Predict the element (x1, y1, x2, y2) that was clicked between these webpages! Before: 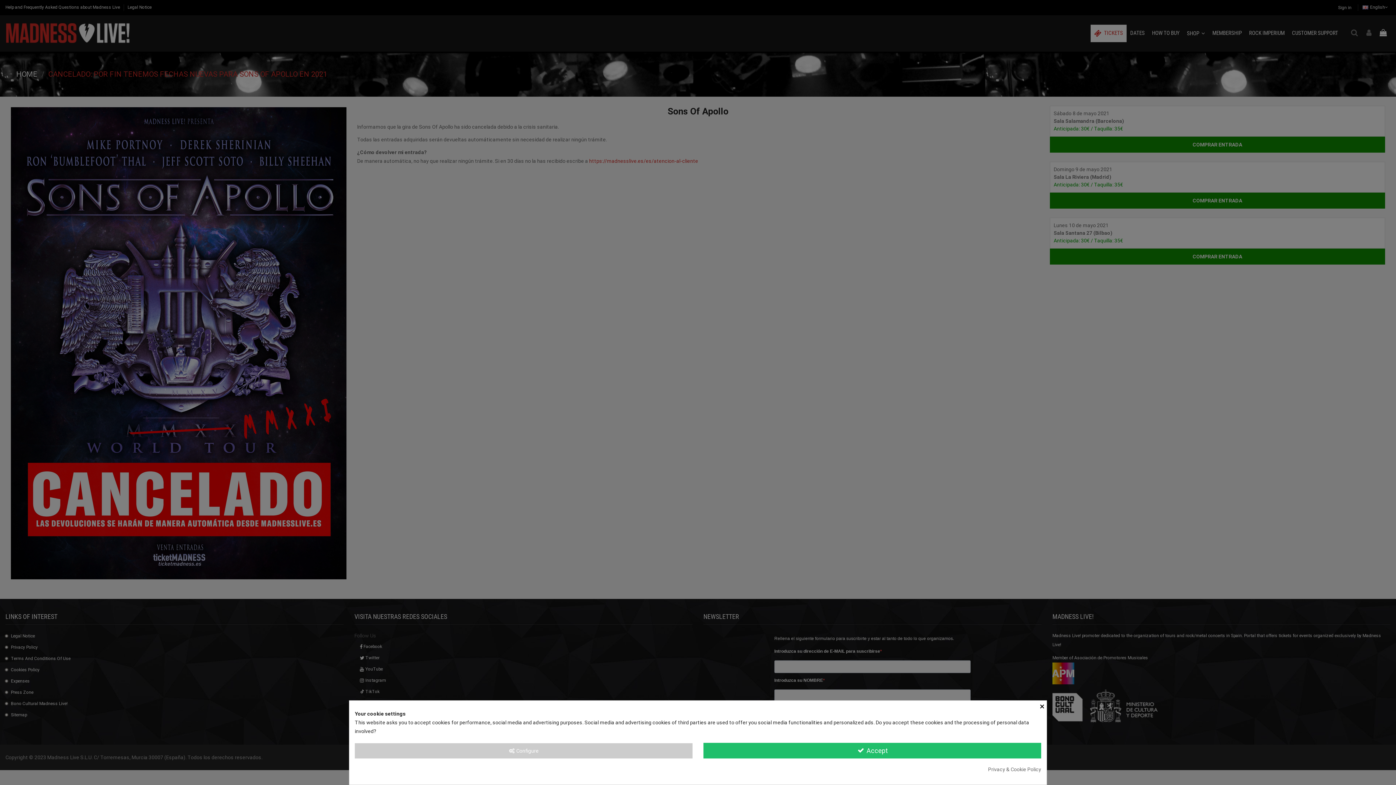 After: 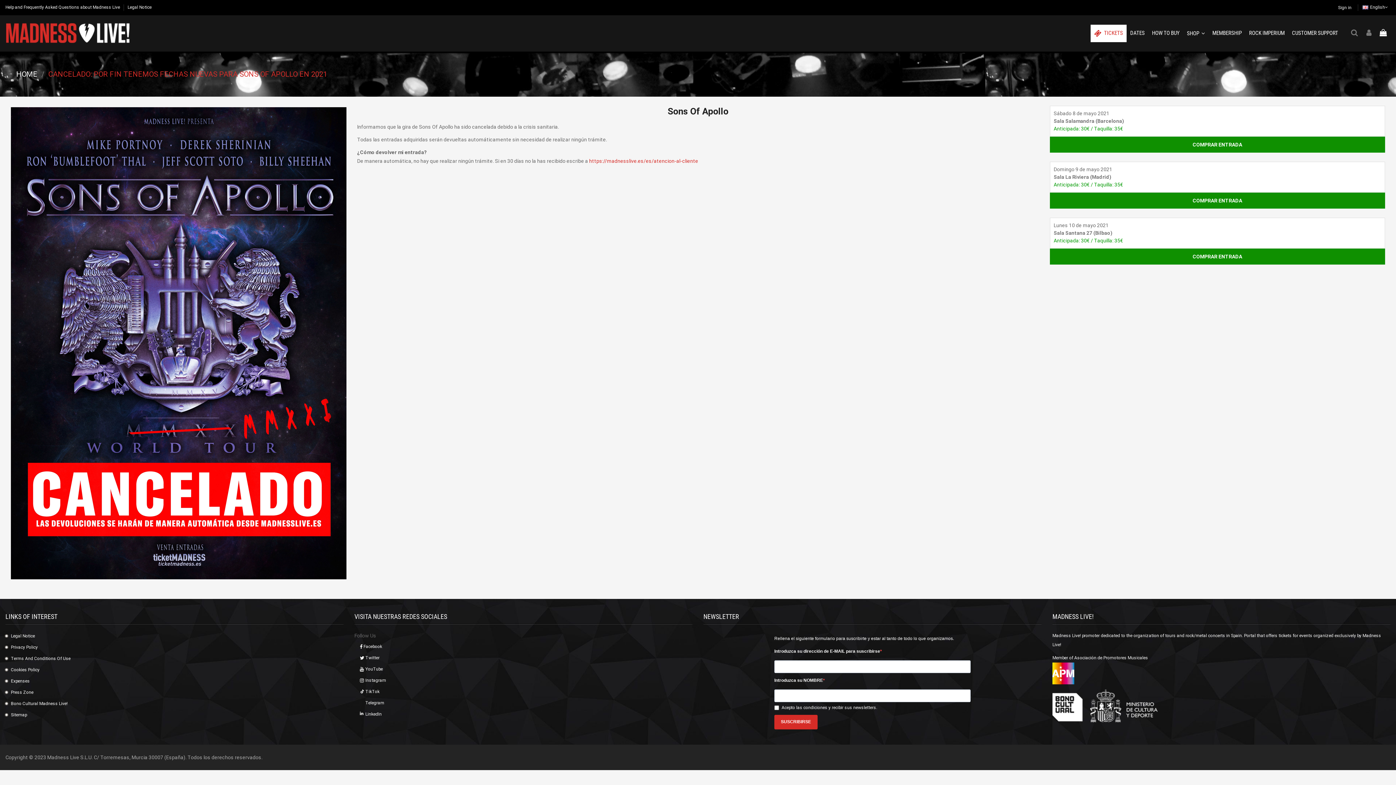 Action: bbox: (703, 743, 1041, 758) label:  Accept